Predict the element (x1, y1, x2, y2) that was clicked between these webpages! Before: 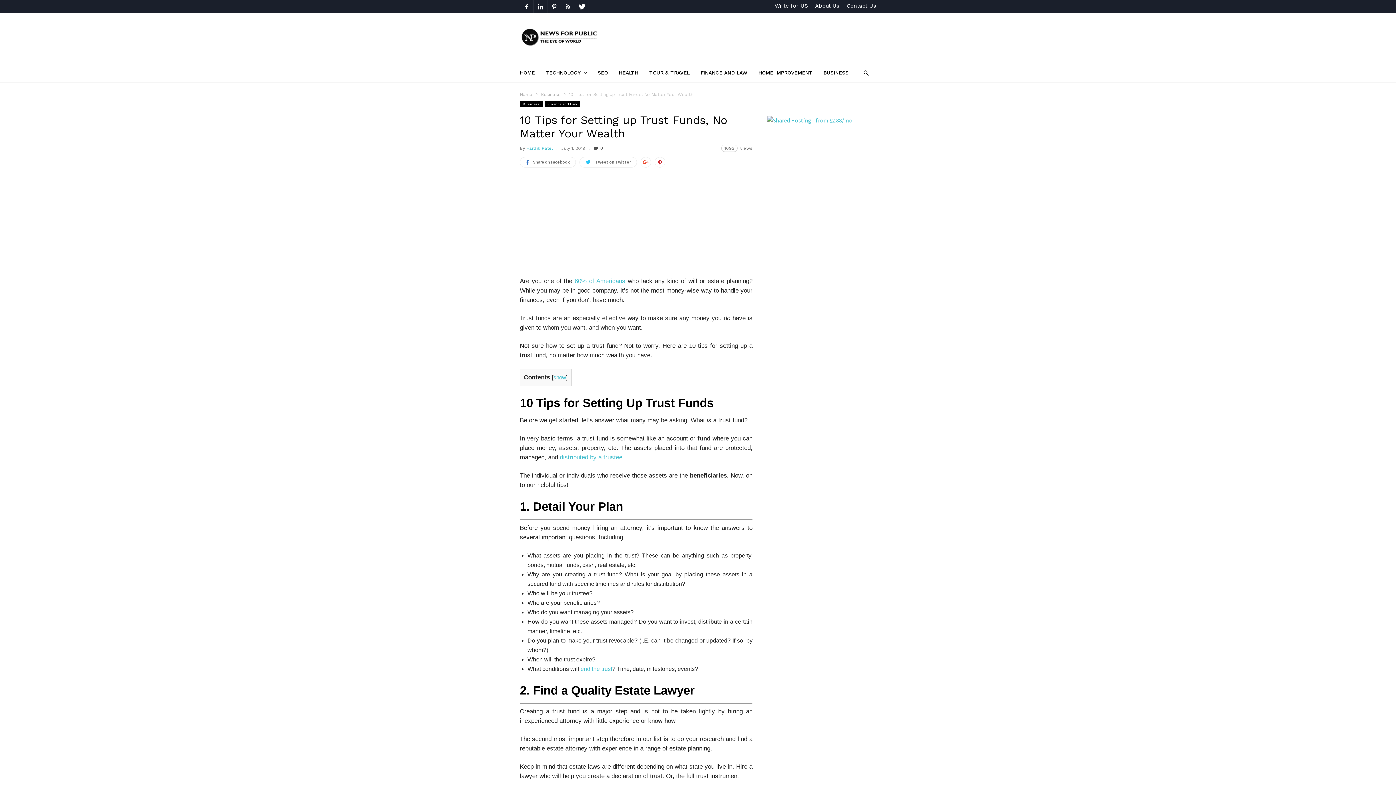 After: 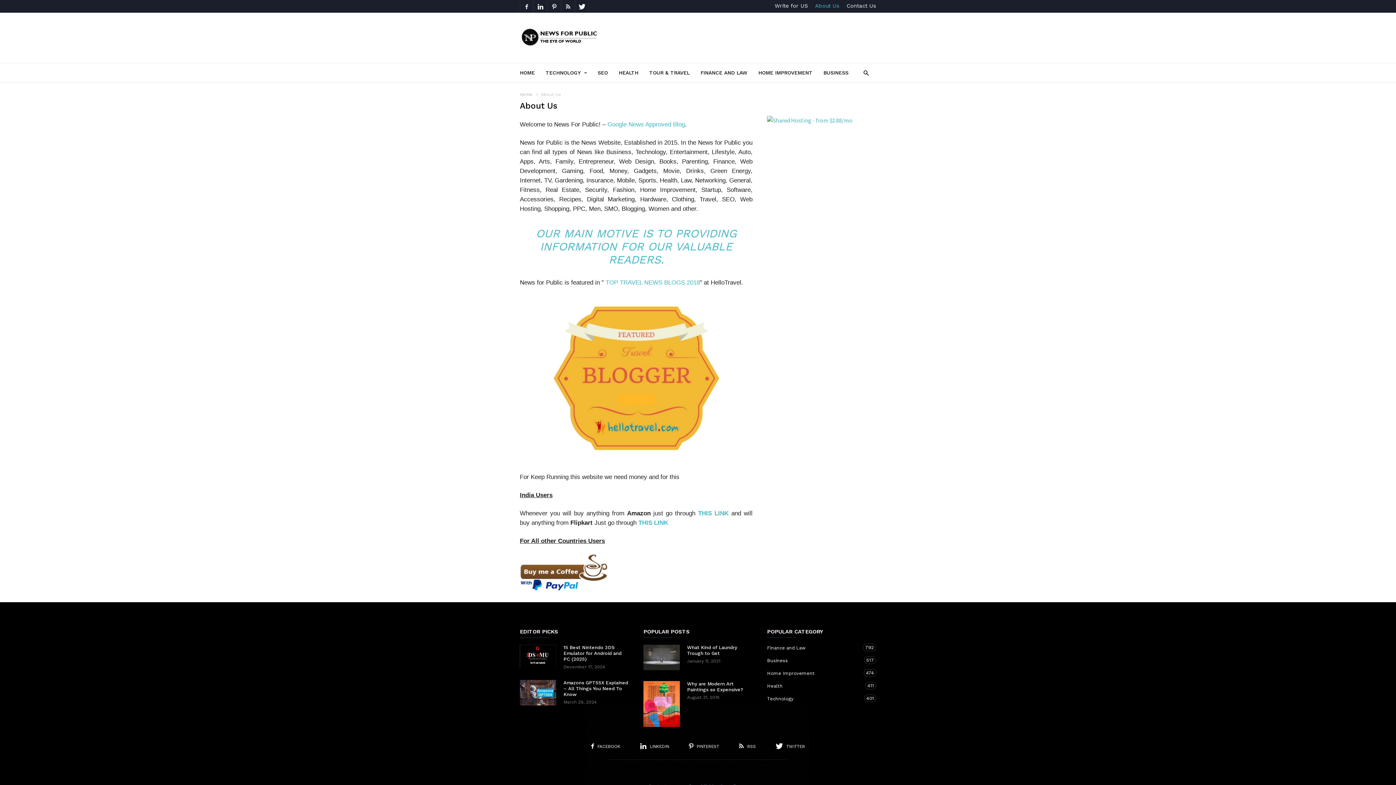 Action: bbox: (815, 2, 839, 9) label: About Us